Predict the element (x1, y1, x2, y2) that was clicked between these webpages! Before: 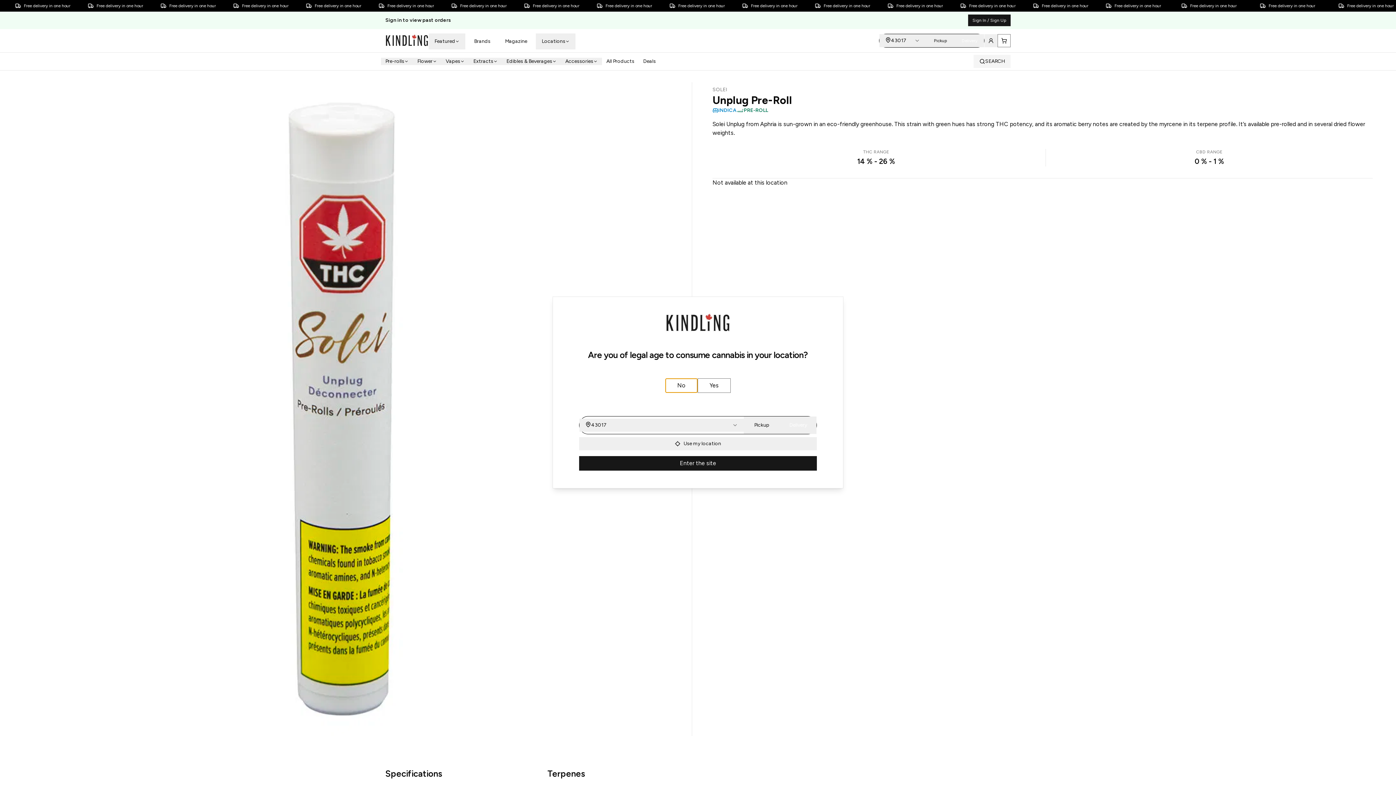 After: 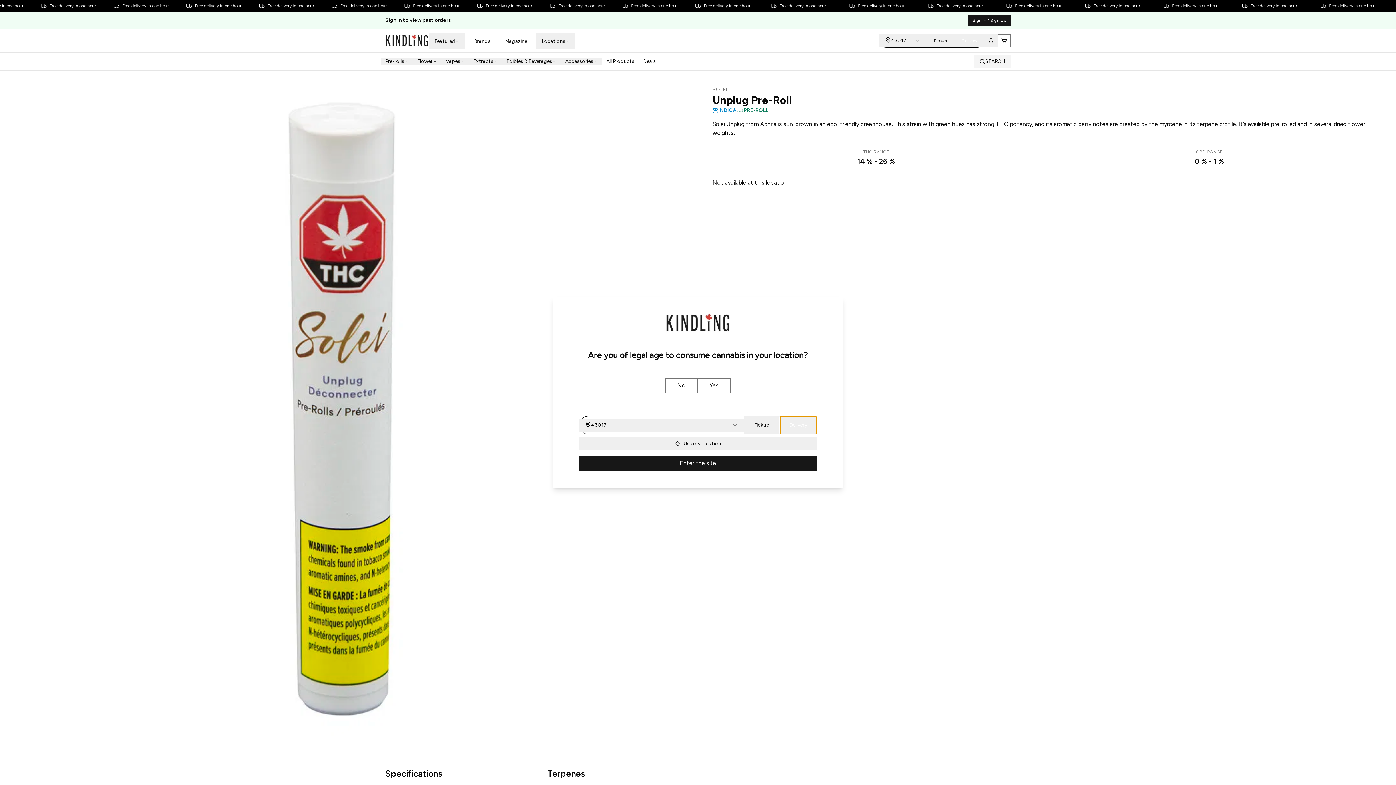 Action: label: Delivery bbox: (780, 416, 816, 434)